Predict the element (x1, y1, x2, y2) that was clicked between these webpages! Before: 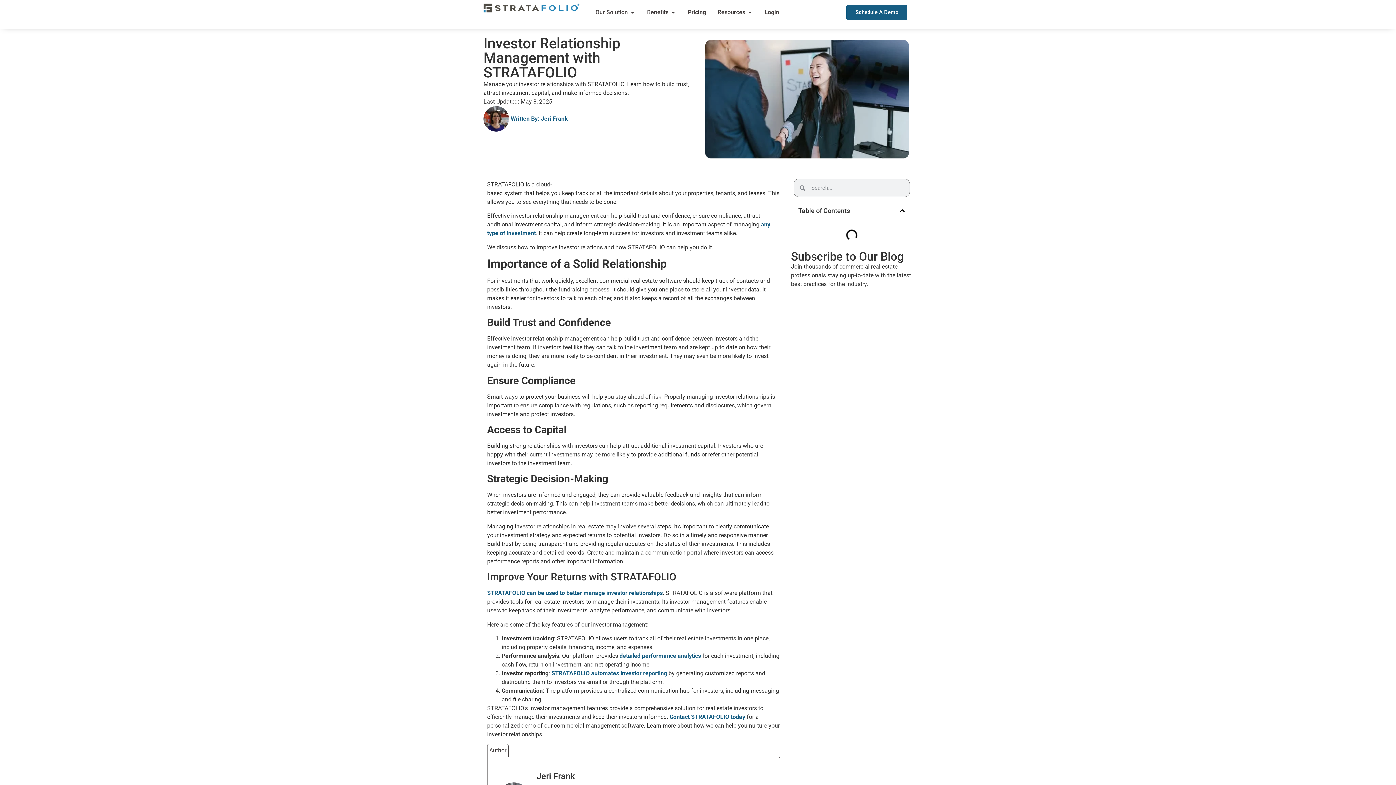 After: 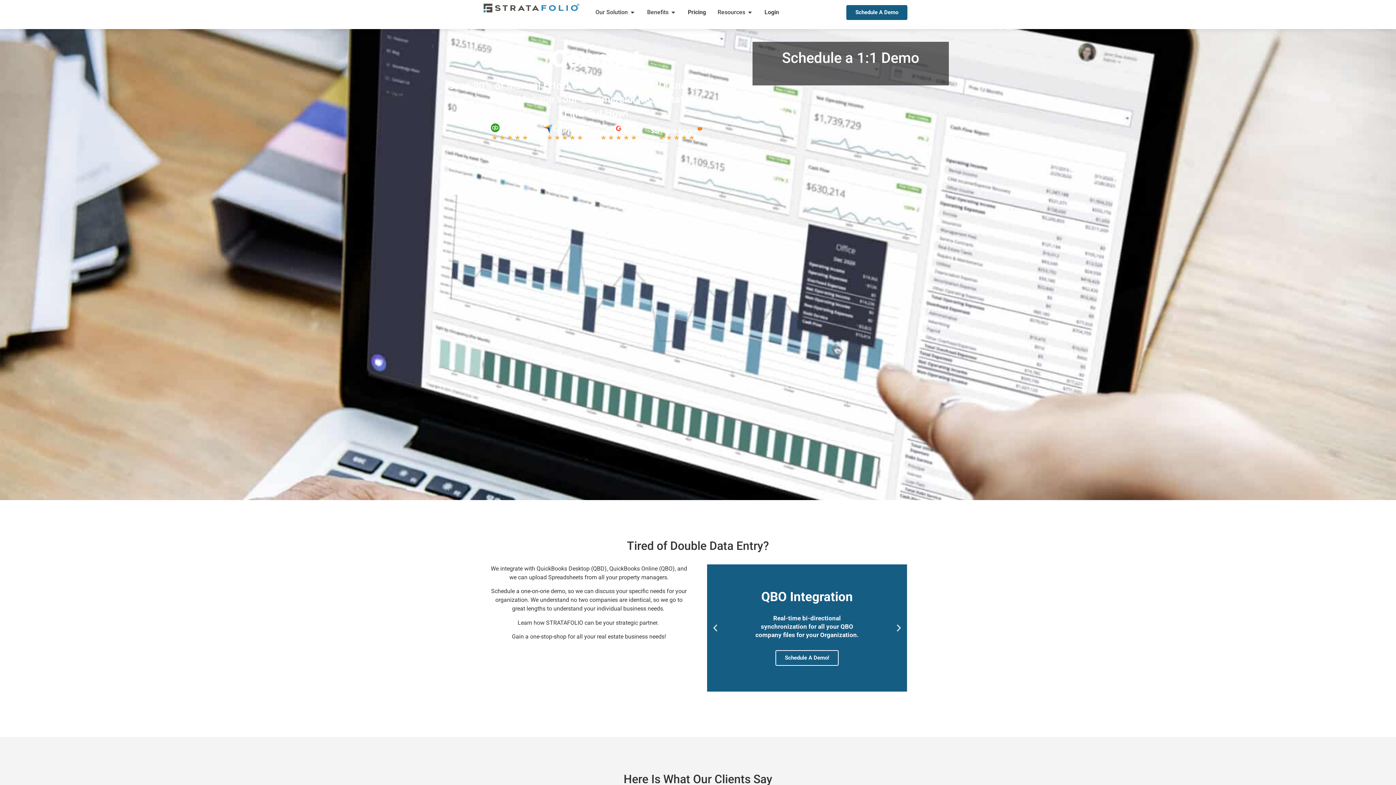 Action: bbox: (846, 5, 907, 20) label: Schedule A Demo